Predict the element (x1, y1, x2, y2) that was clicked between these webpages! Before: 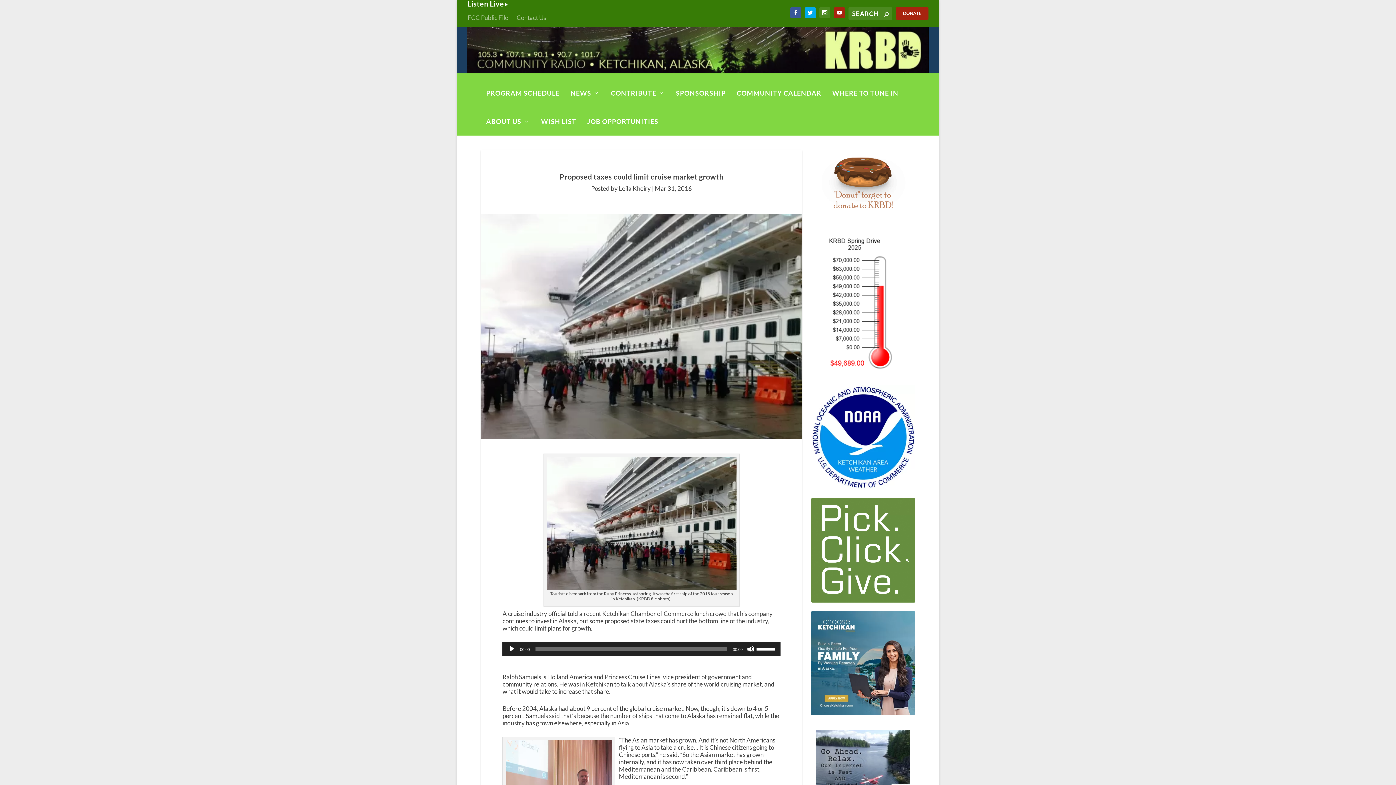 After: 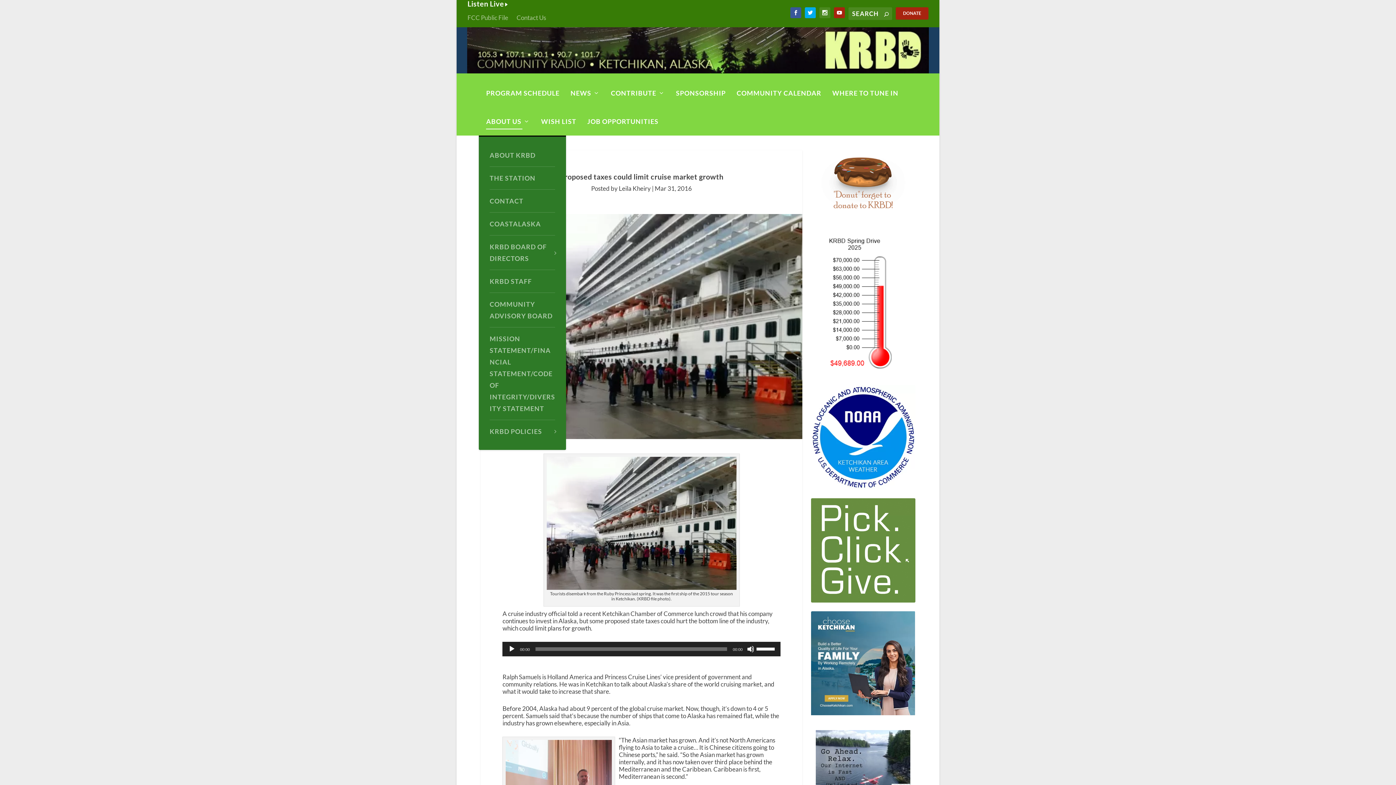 Action: label: ABOUT US bbox: (486, 107, 530, 135)